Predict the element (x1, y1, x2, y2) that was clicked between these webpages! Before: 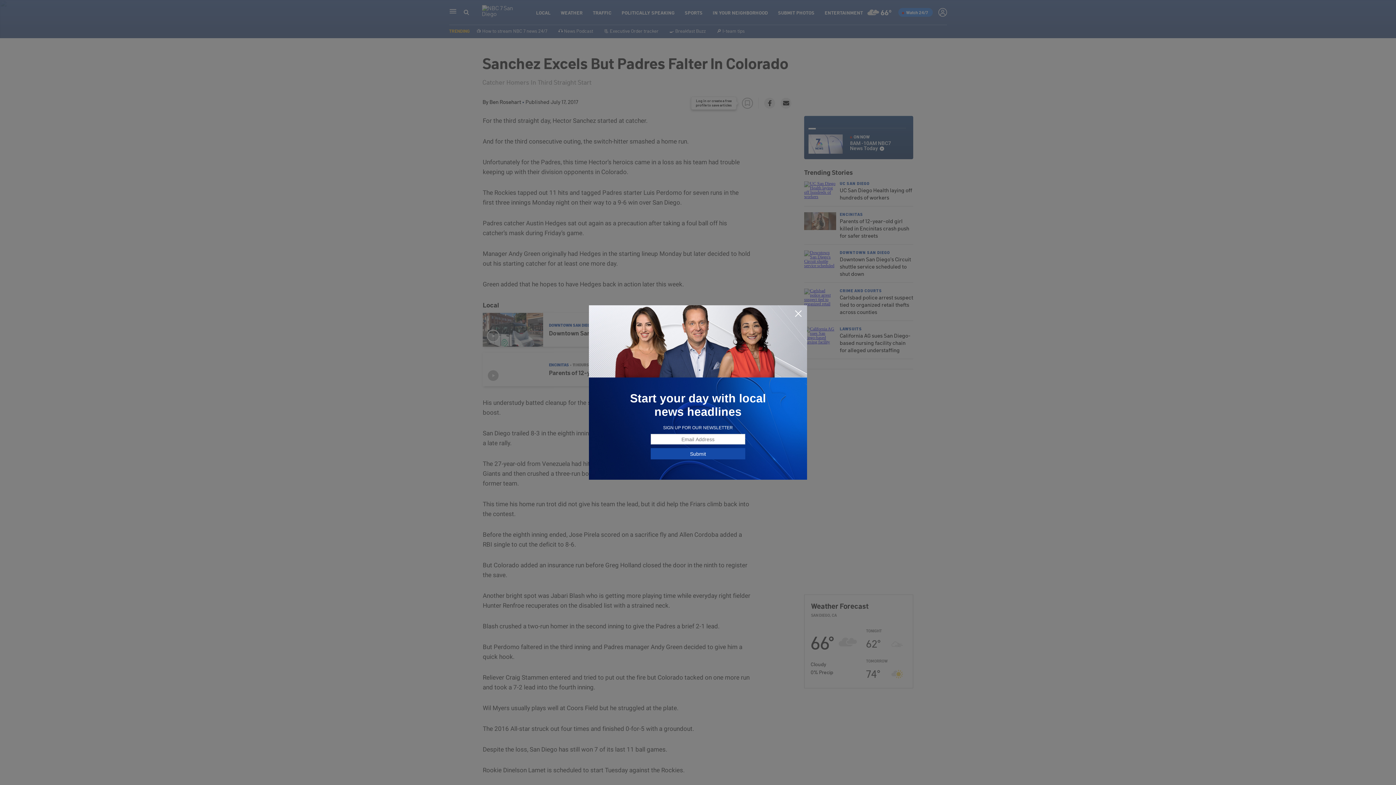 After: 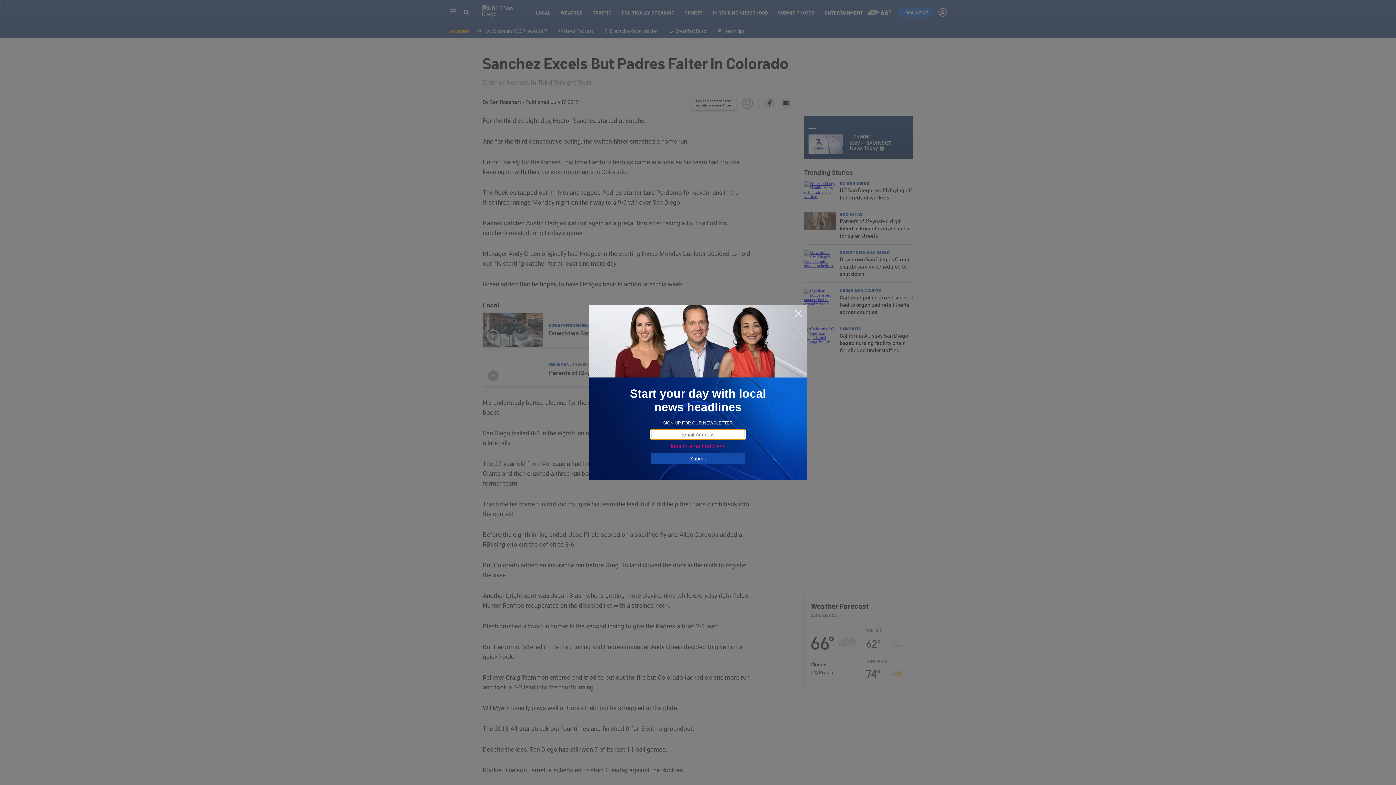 Action: bbox: (650, 448, 745, 459) label: Submit